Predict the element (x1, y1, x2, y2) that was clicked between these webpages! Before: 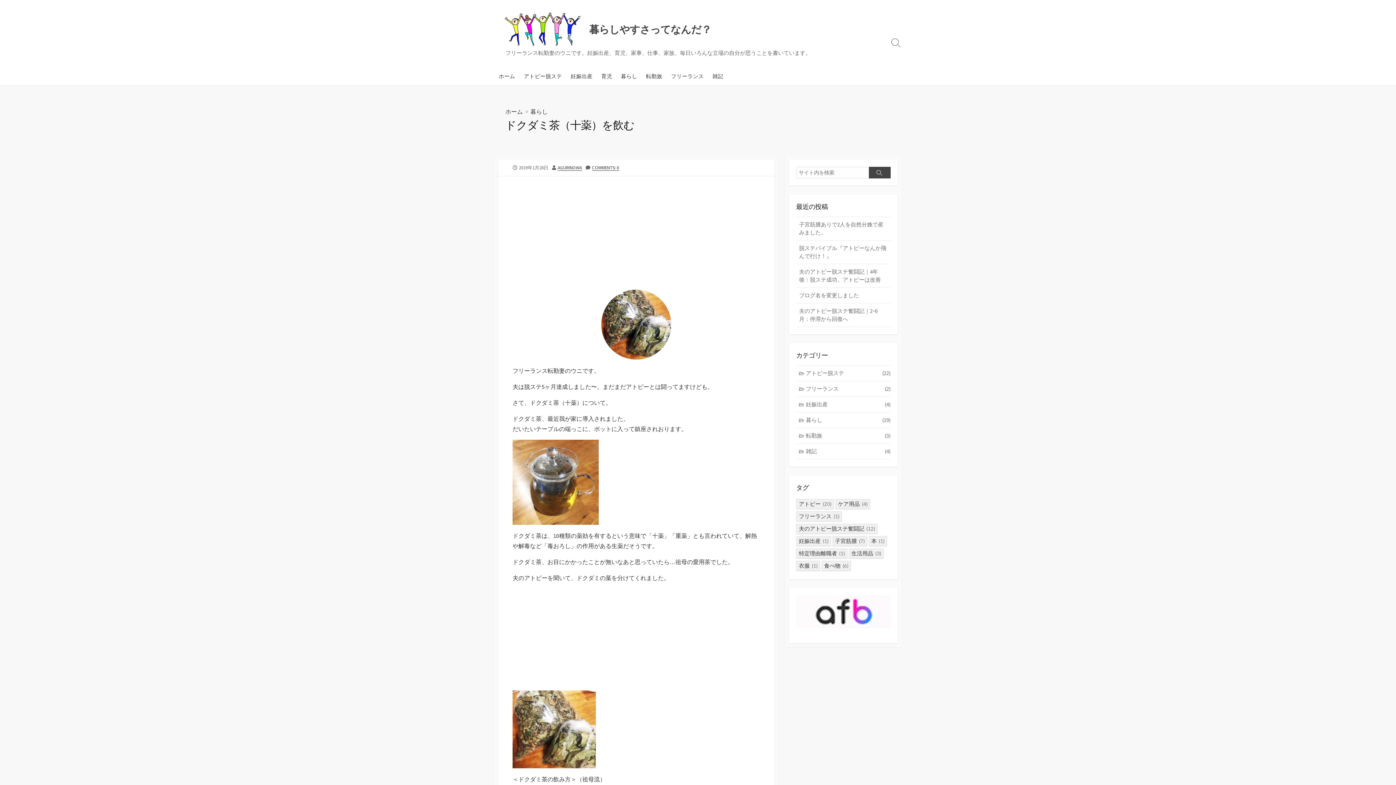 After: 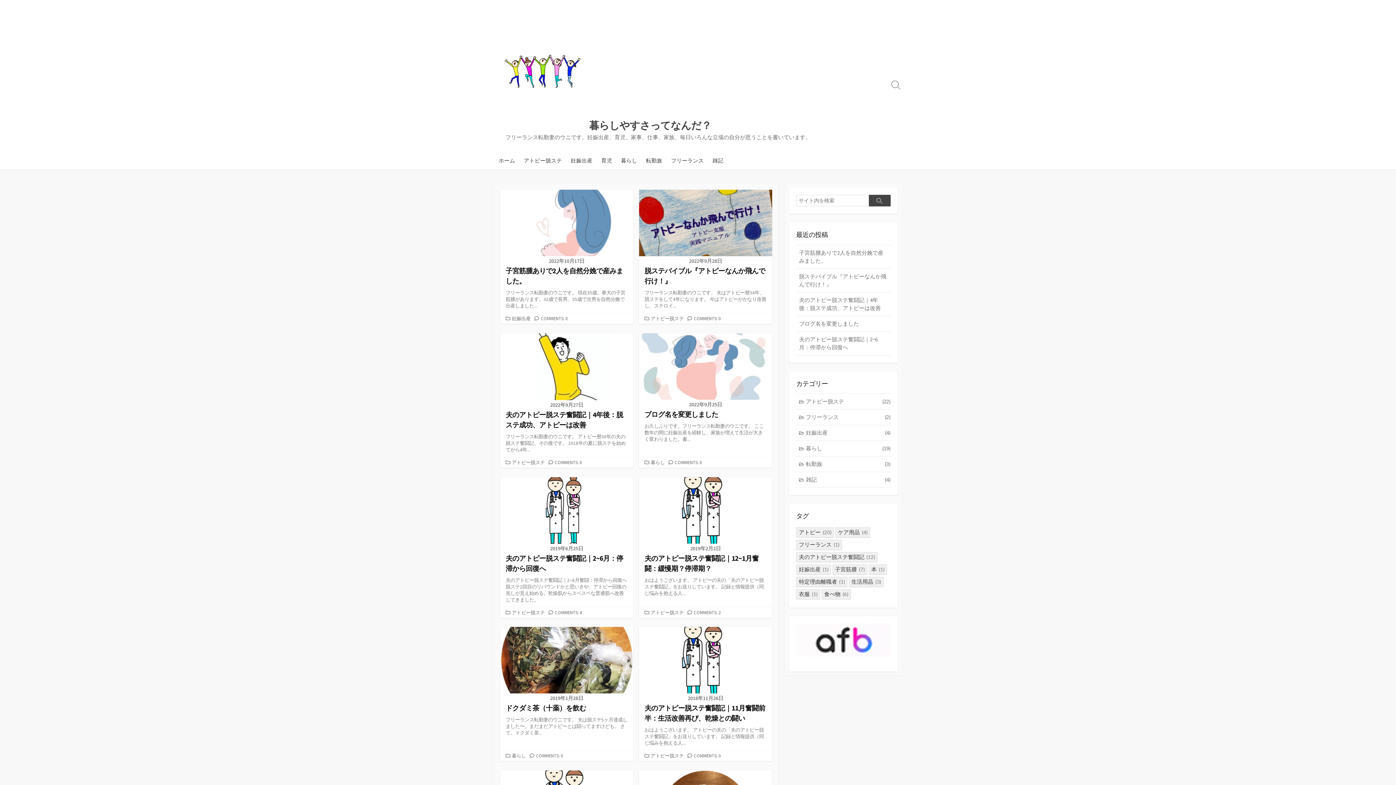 Action: bbox: (494, 66, 519, 84) label: ホーム